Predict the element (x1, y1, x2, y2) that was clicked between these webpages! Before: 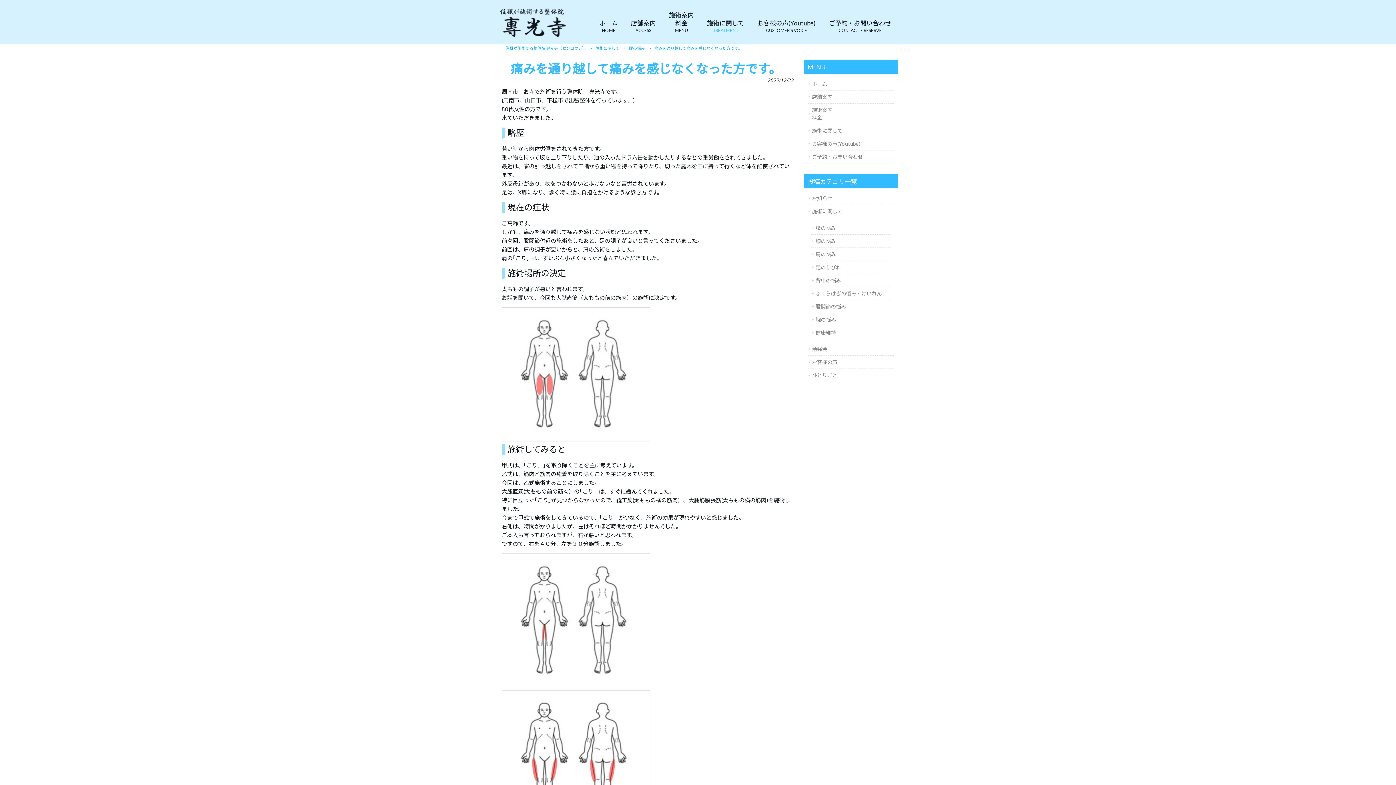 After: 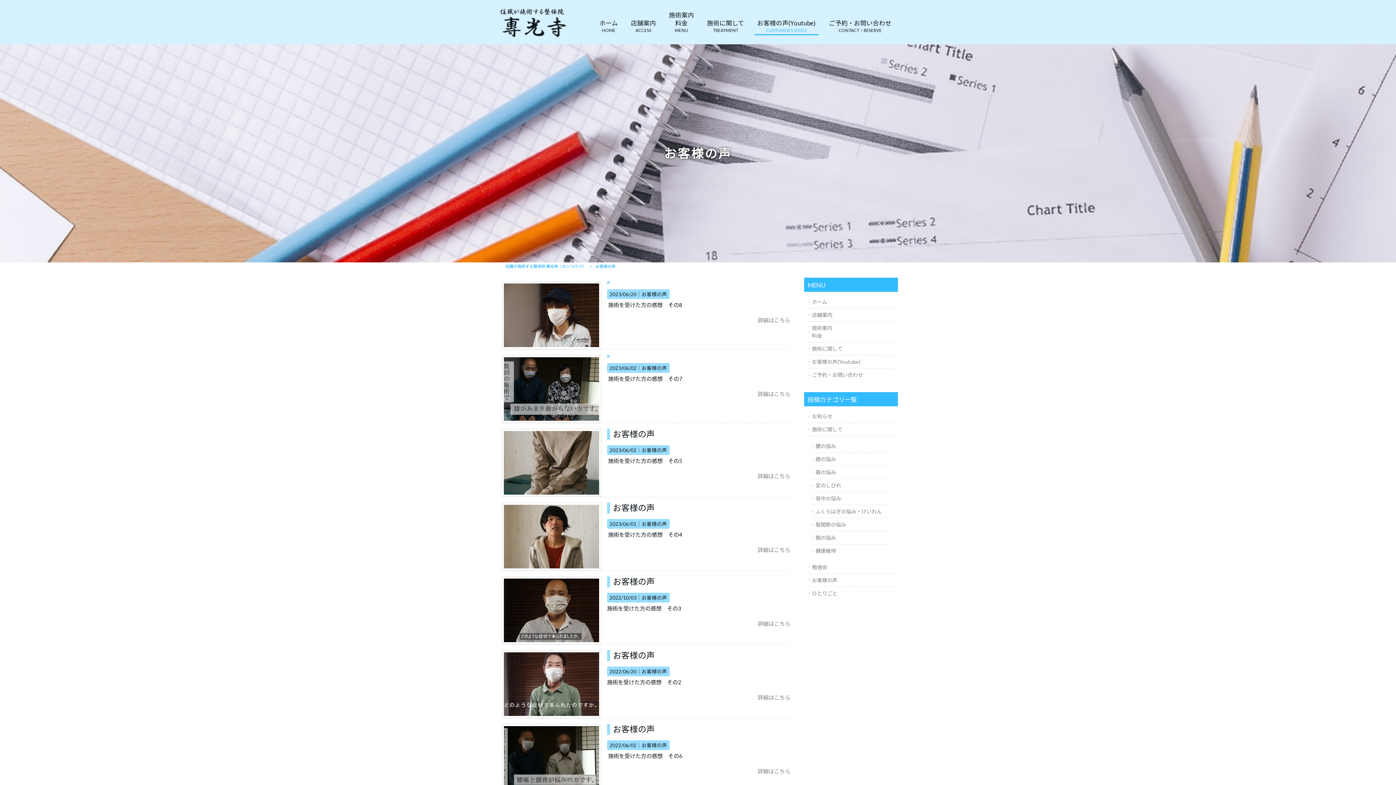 Action: bbox: (750, 17, 822, 38) label: お客様の声(Youtube)
CUSTOMER’S VOICE